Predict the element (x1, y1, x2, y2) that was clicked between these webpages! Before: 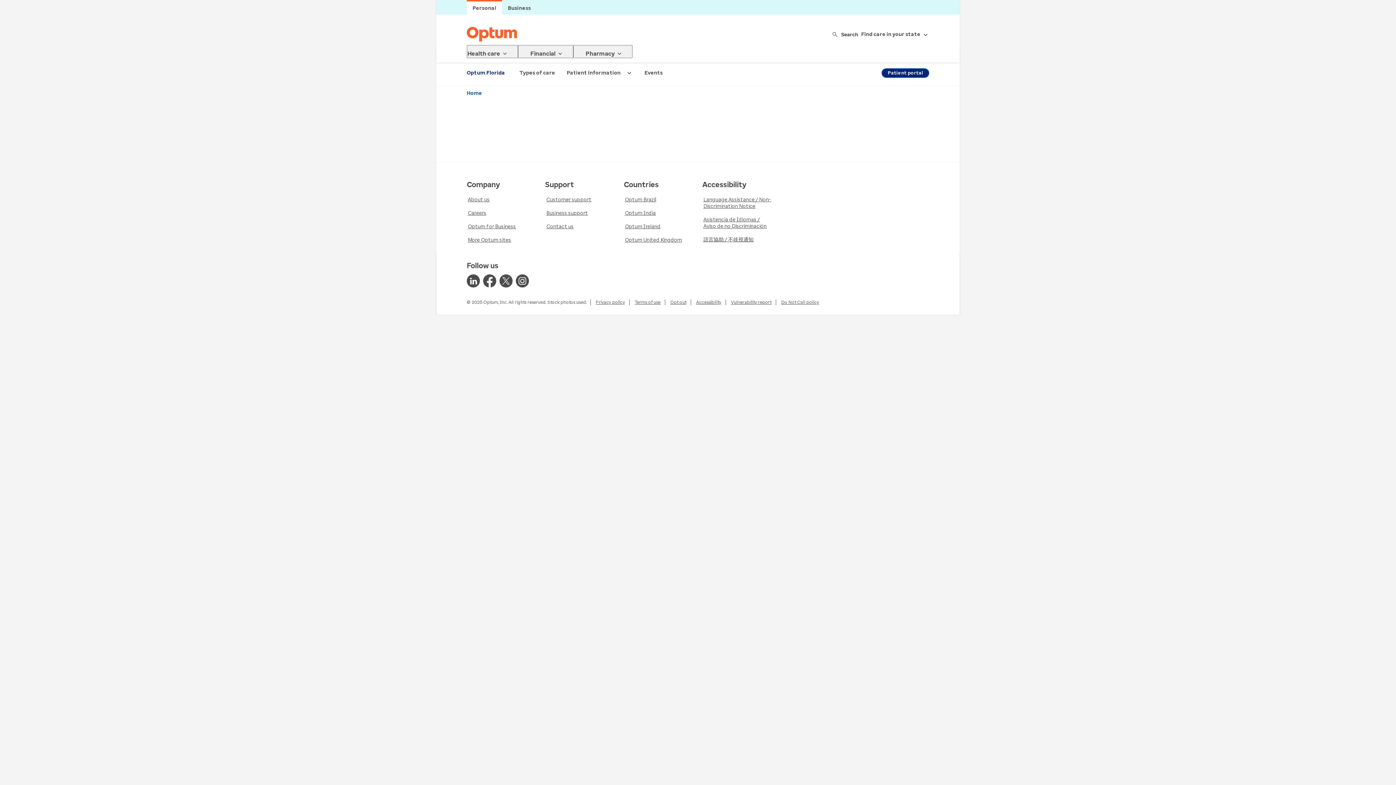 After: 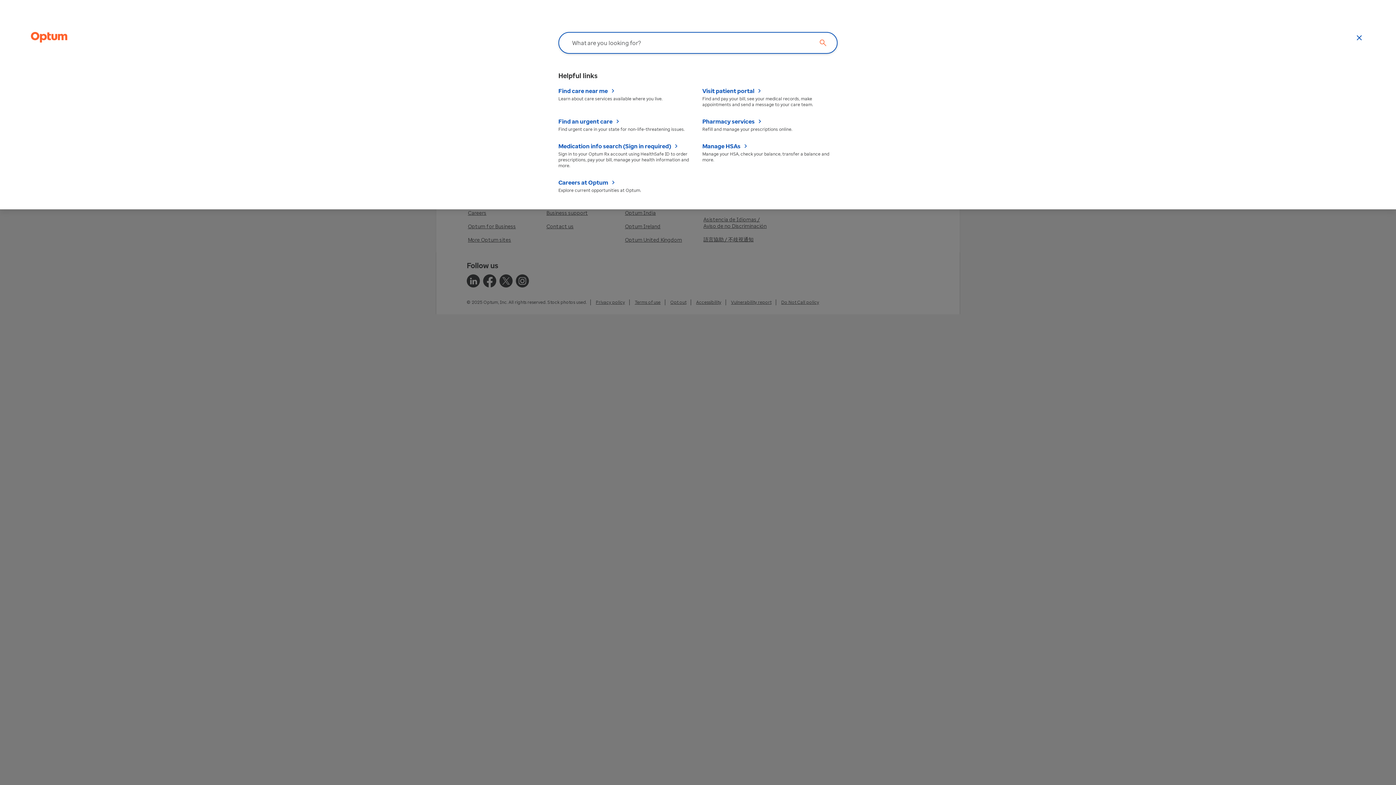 Action: label: Search bbox: (833, 30, 858, 37)